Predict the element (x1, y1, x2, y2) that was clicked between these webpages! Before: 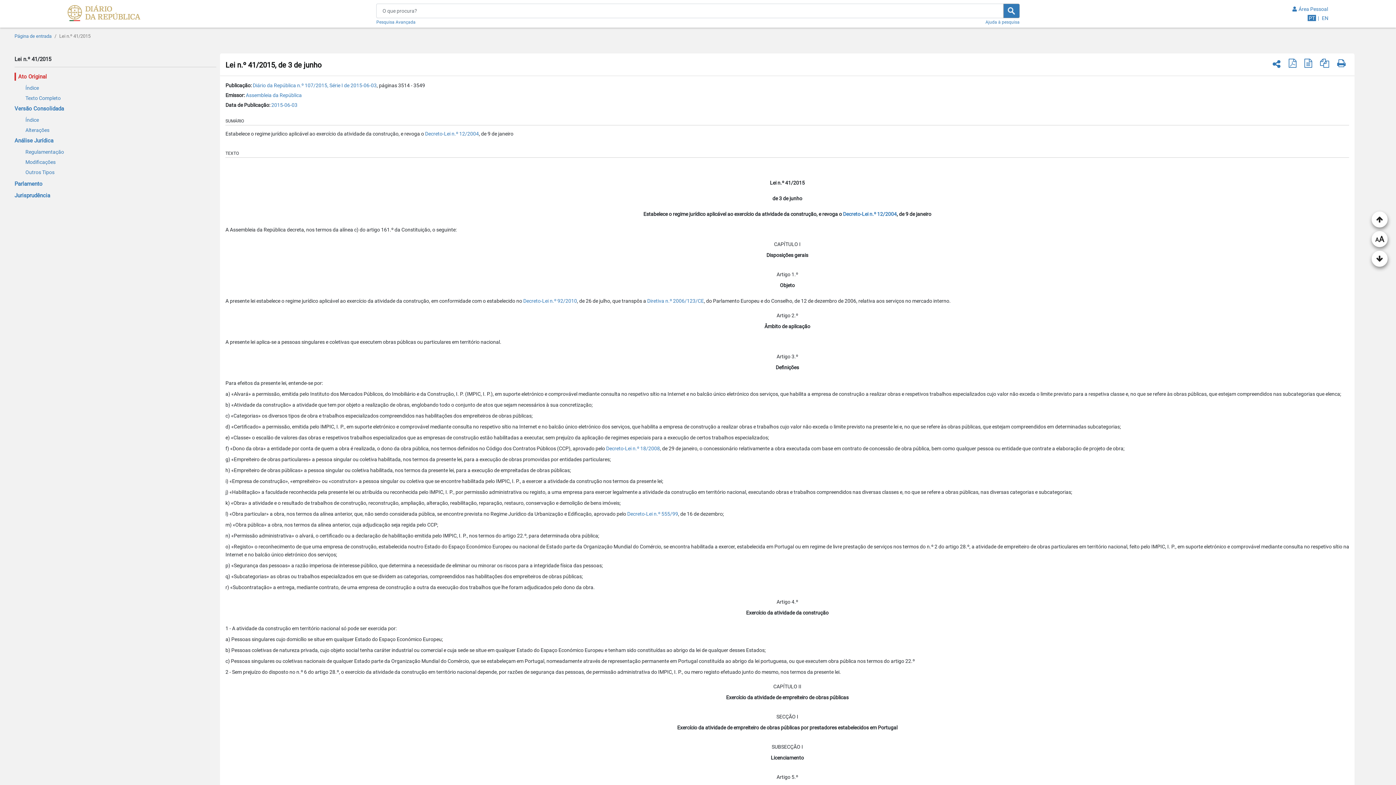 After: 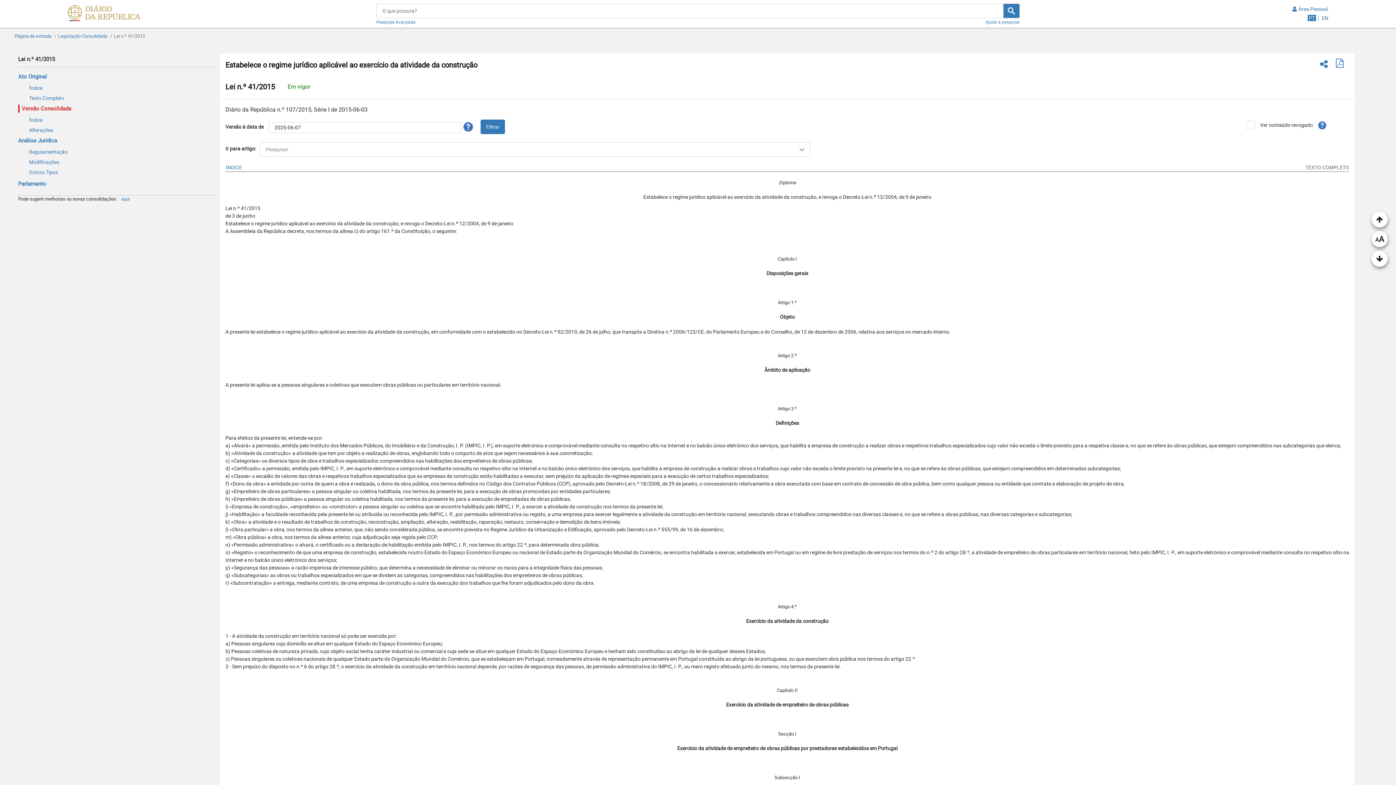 Action: label: Versão Consolidada bbox: (14, 286, 65, 292)